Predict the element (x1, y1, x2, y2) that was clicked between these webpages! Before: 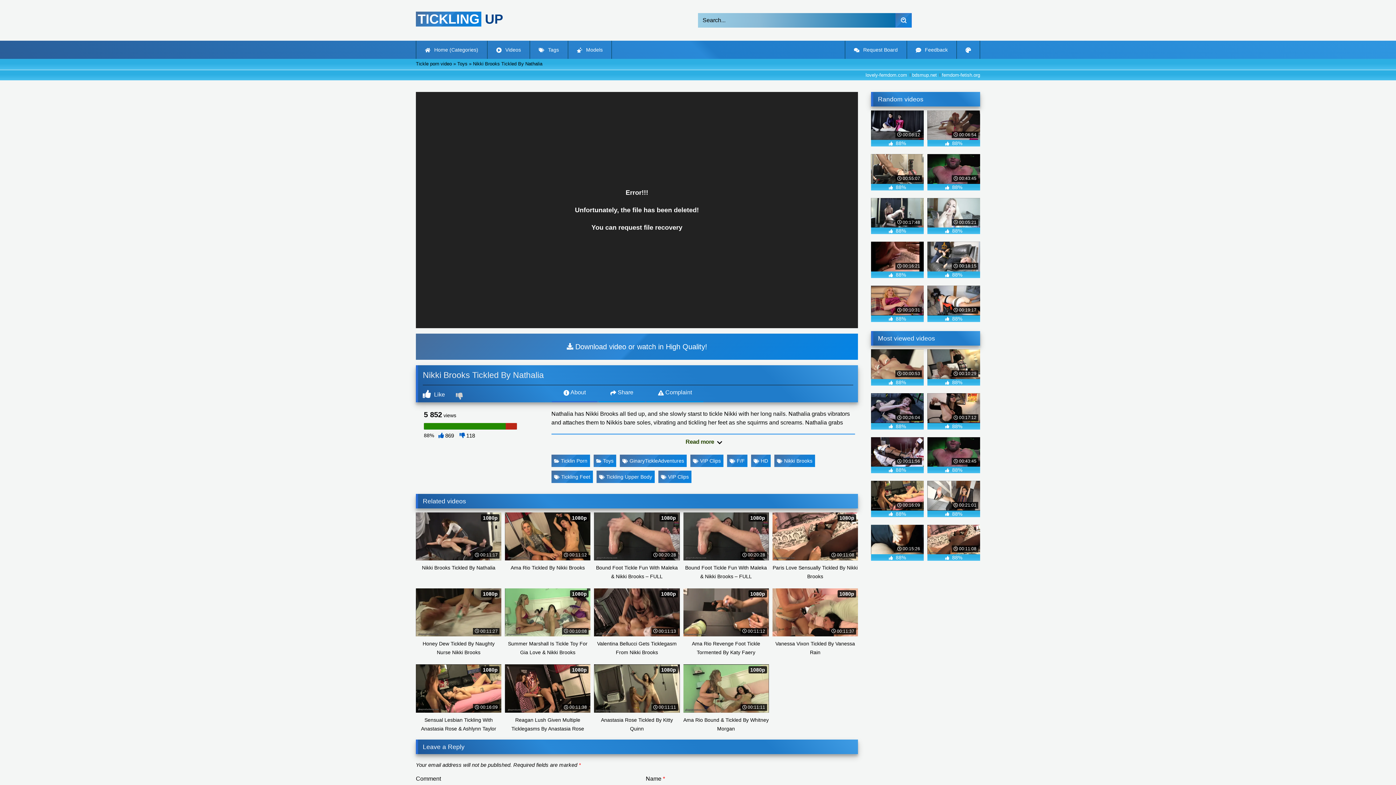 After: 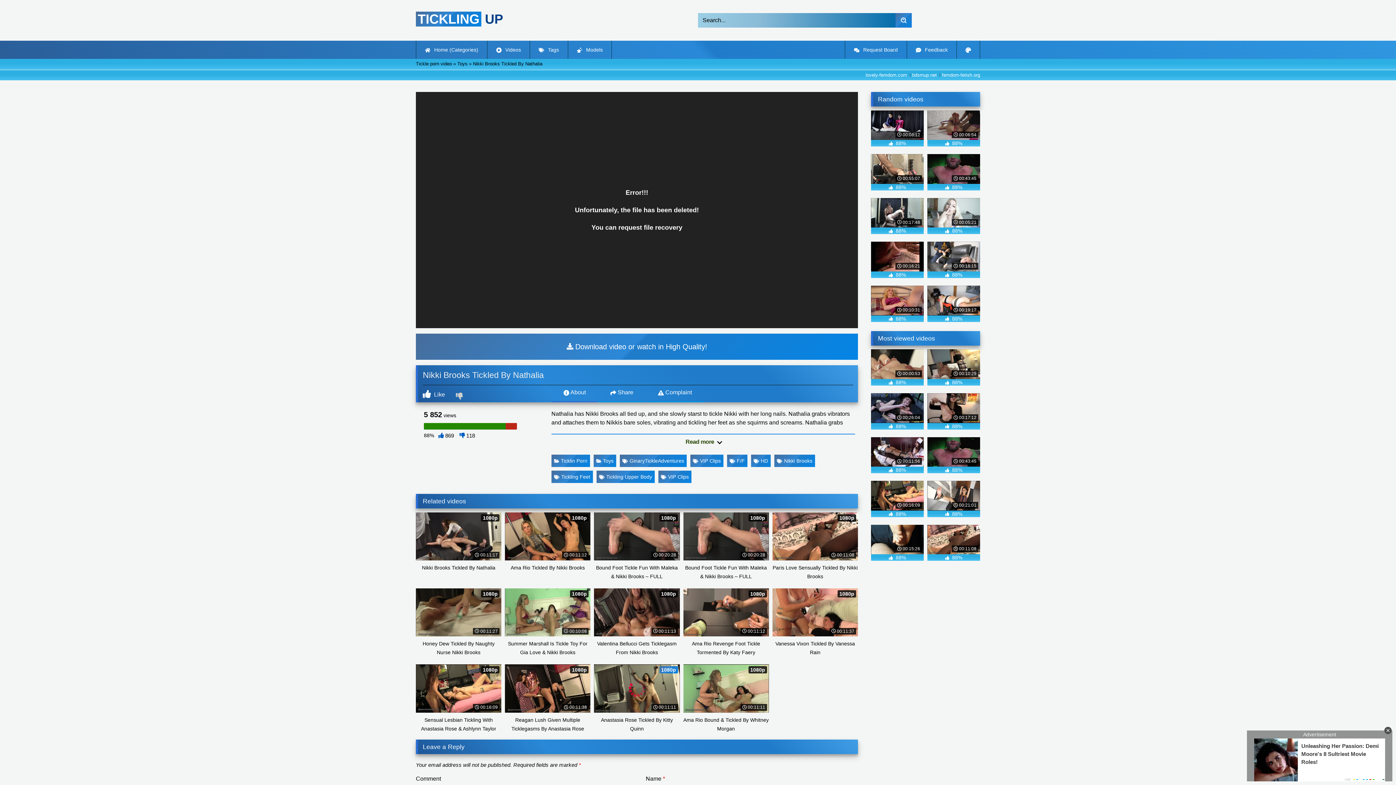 Action: label:  00:11:11
1080p
Anastasia Rose Tickled By Kitty Quinn bbox: (594, 664, 679, 733)